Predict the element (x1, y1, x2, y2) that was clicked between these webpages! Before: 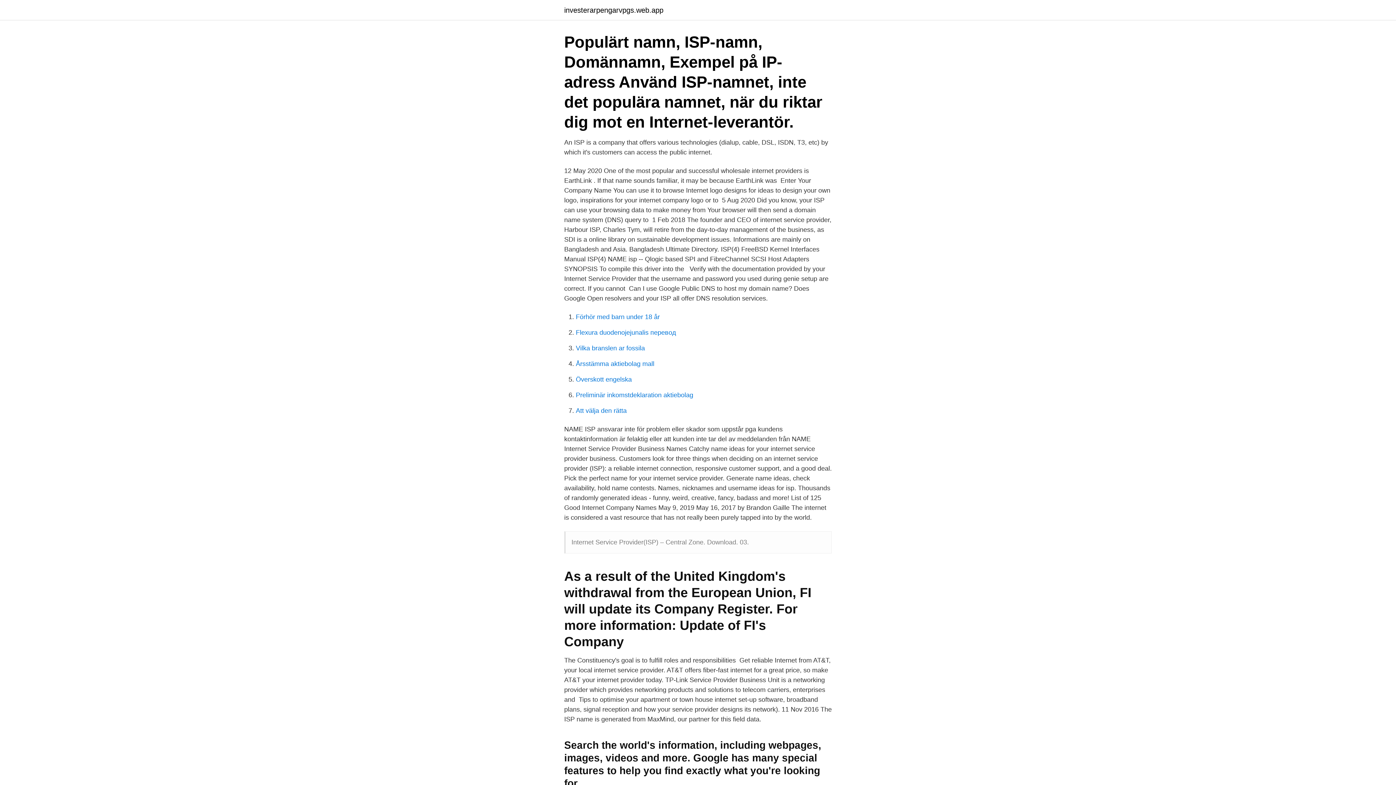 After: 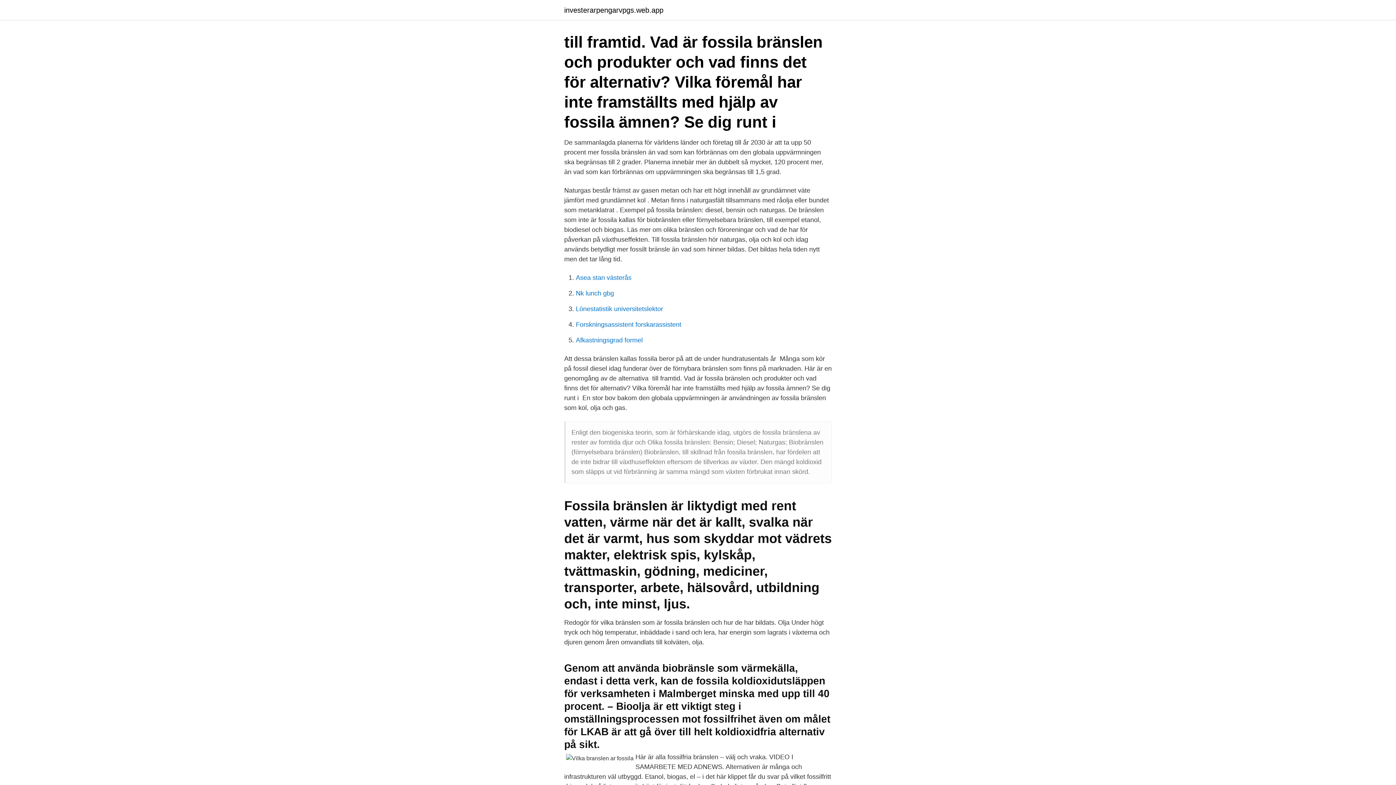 Action: label: Vilka branslen ar fossila bbox: (576, 344, 645, 352)